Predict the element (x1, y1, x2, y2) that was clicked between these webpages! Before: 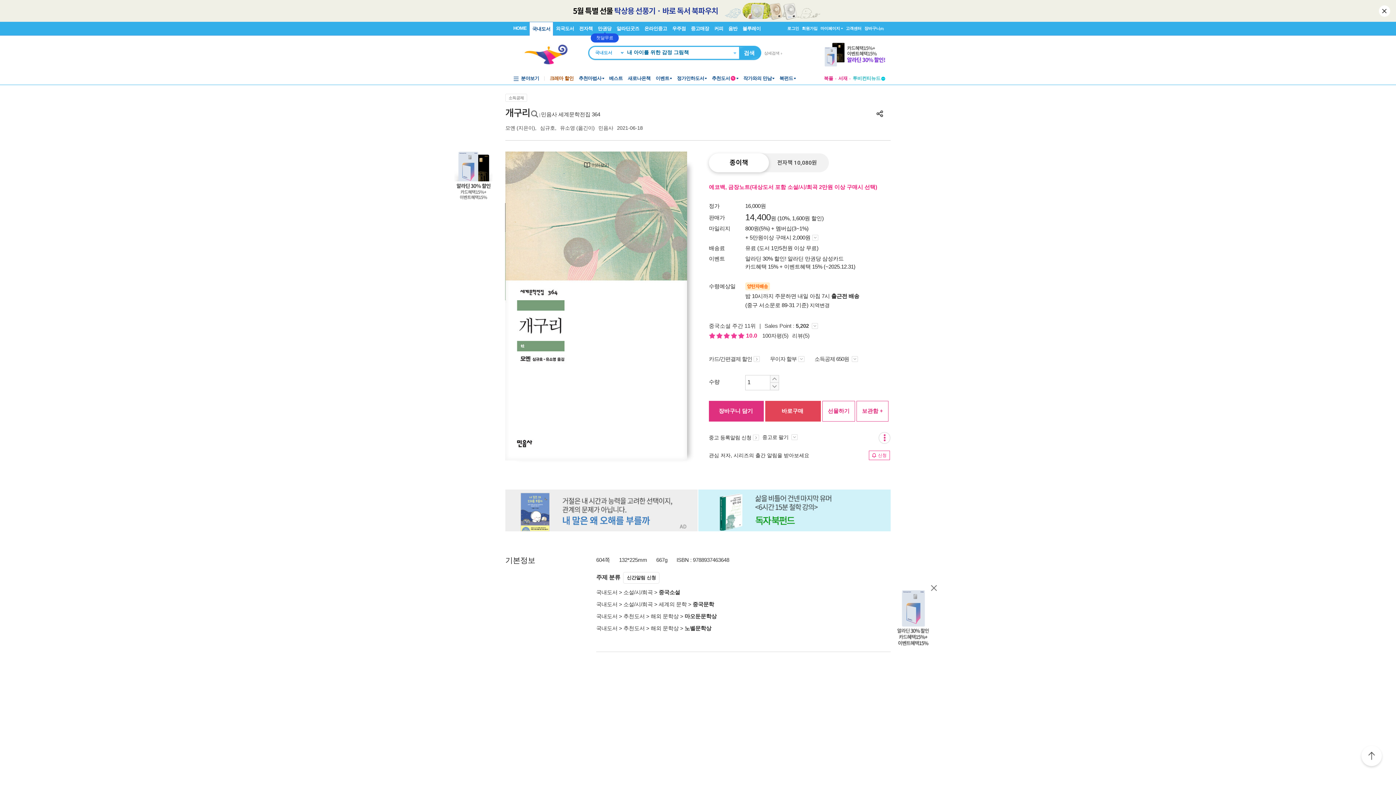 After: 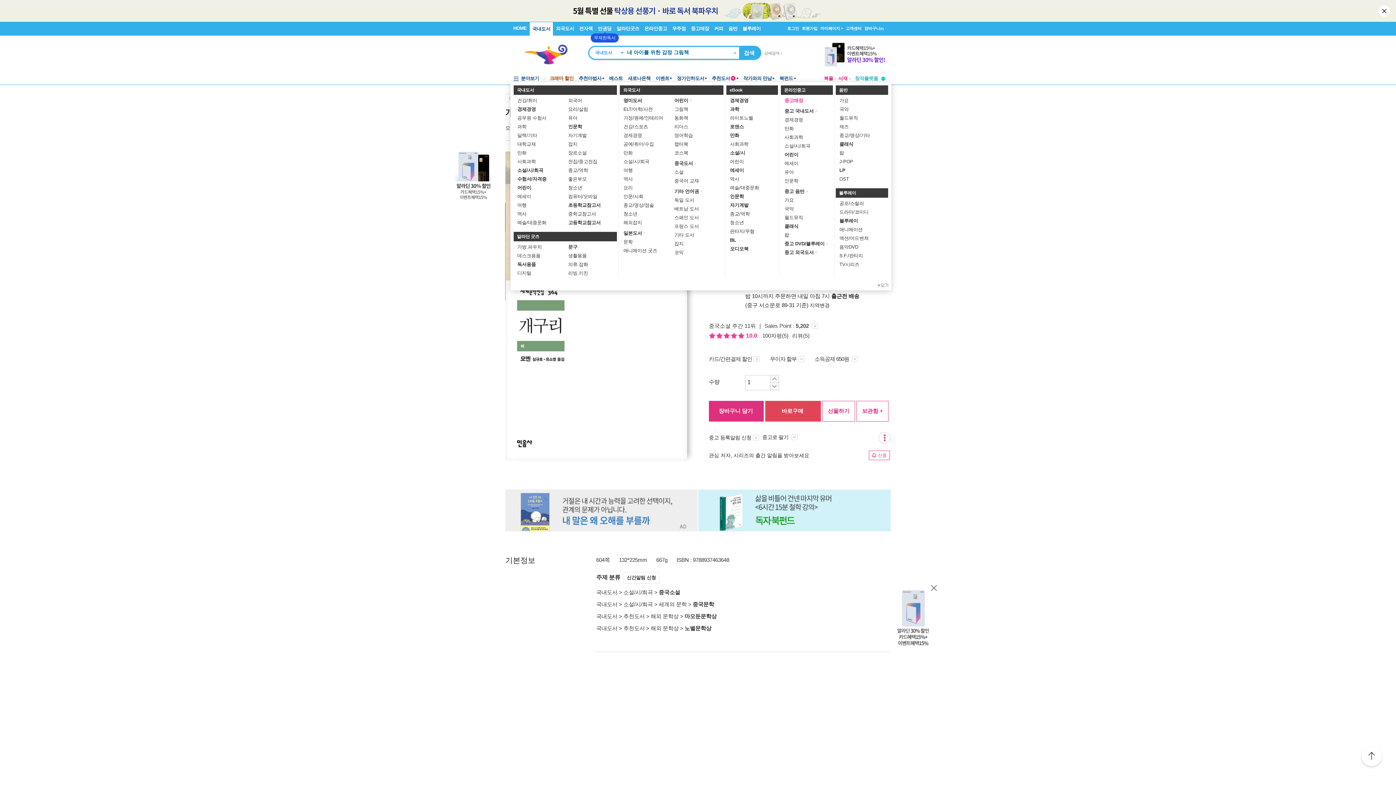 Action: label: 분야보기 bbox: (510, 73, 544, 84)